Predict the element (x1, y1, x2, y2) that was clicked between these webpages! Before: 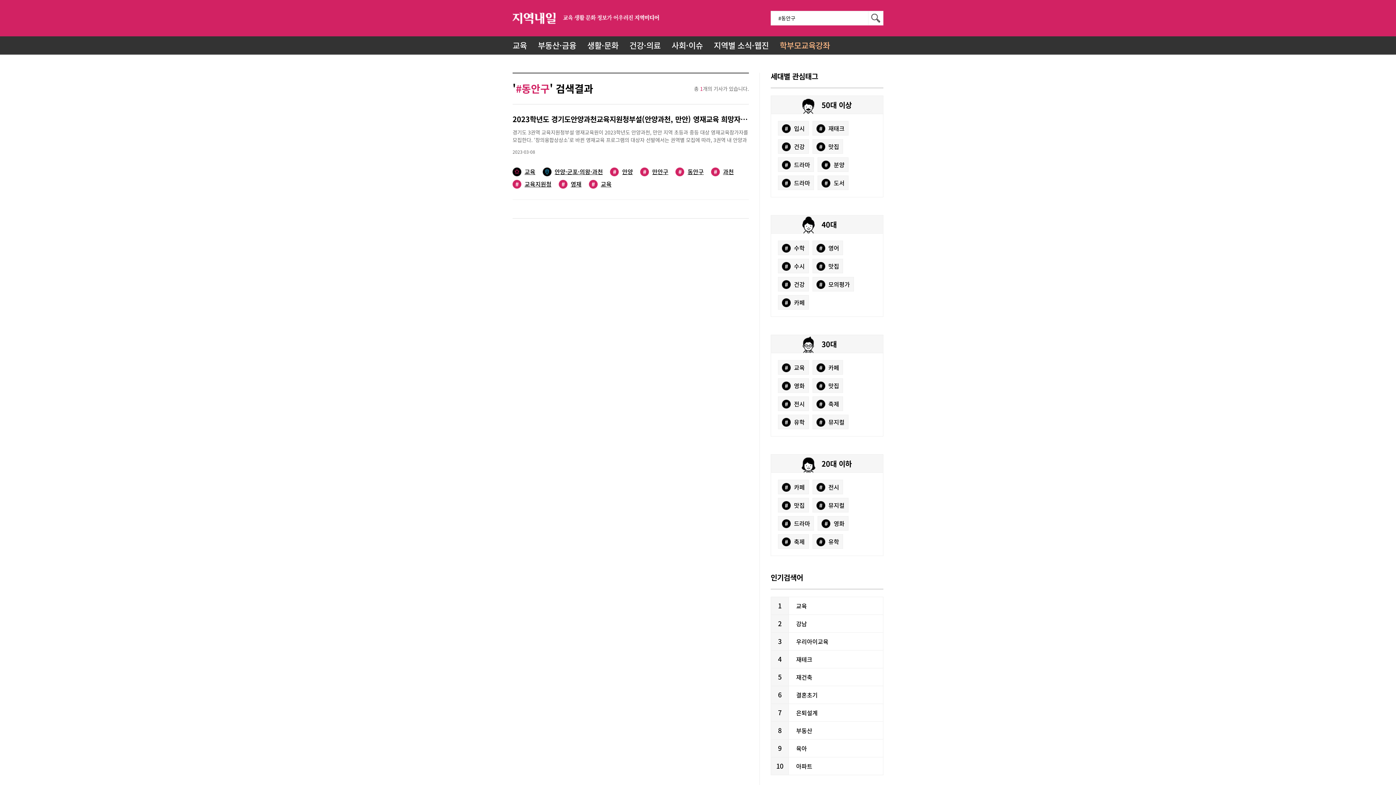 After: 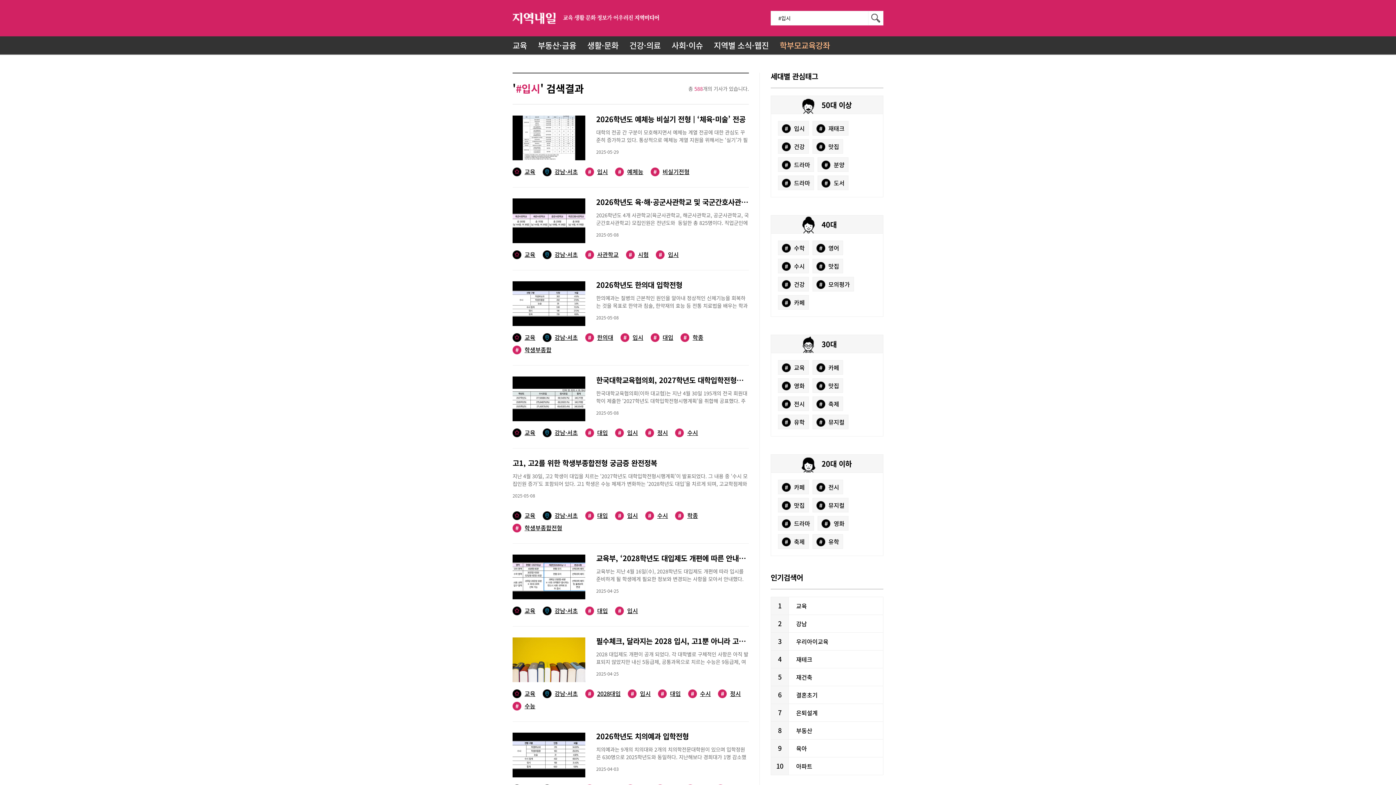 Action: bbox: (778, 121, 808, 135) label: #입시